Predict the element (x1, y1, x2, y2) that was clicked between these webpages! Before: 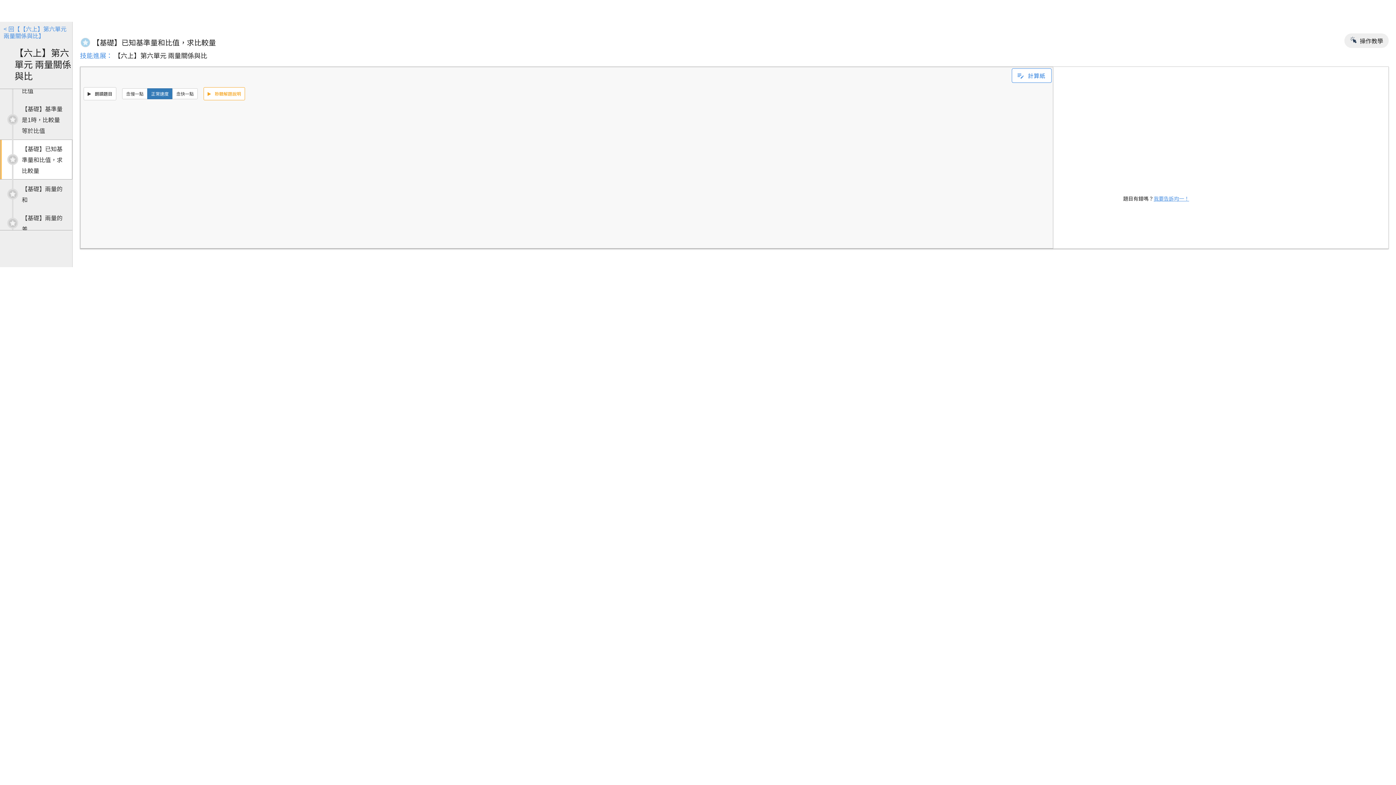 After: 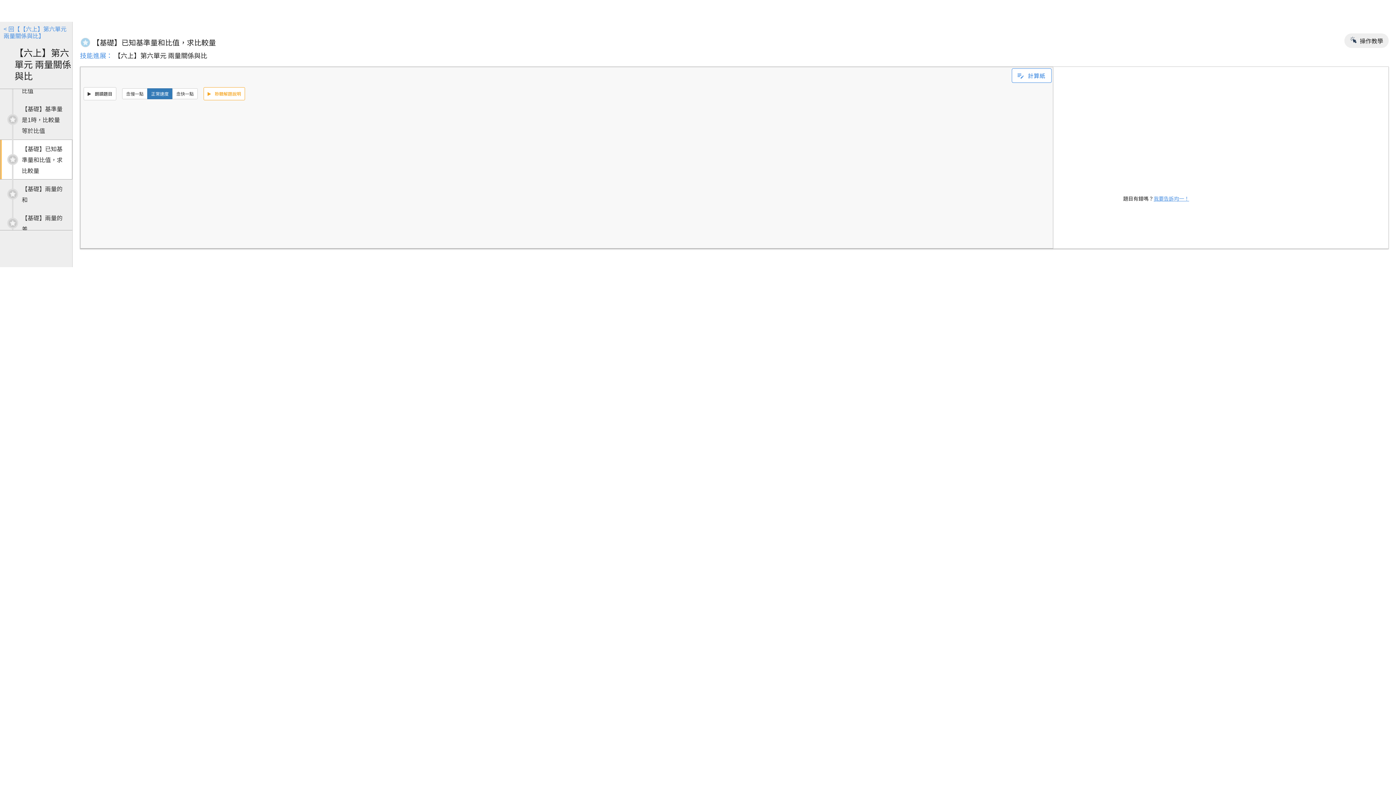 Action: label: 	【基礎】已知基準量和比值，求比較量 bbox: (0, 139, 72, 179)